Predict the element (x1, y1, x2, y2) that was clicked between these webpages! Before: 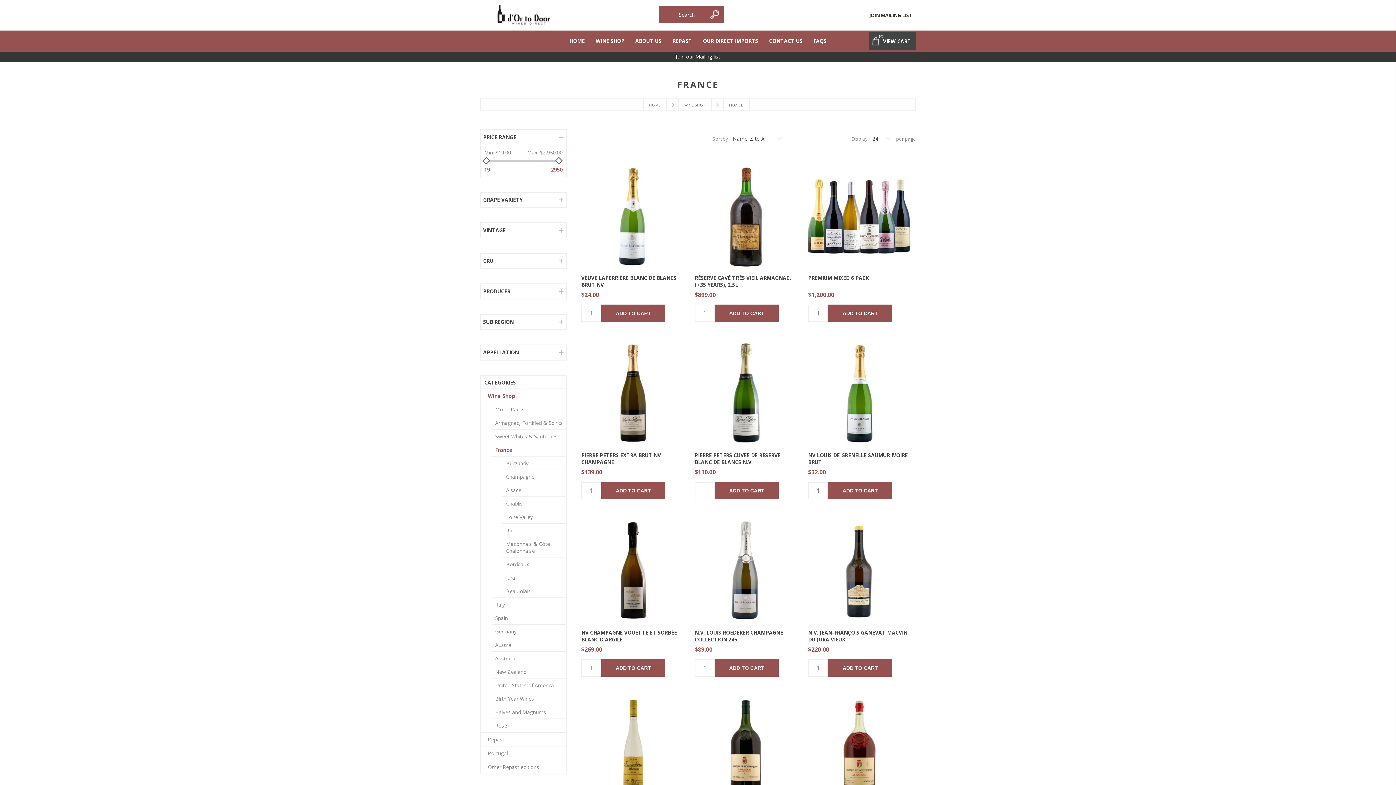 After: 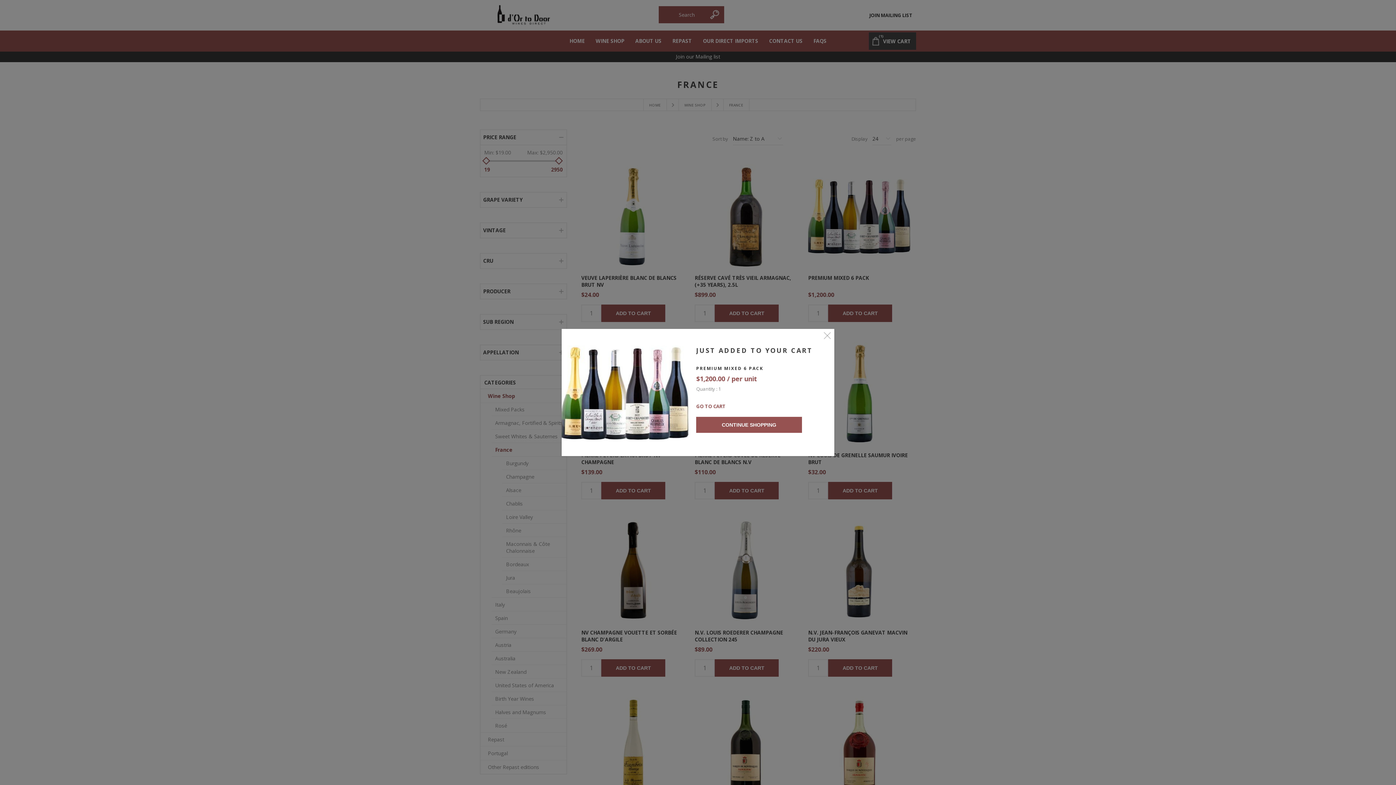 Action: label: ADD TO CART bbox: (828, 304, 892, 322)